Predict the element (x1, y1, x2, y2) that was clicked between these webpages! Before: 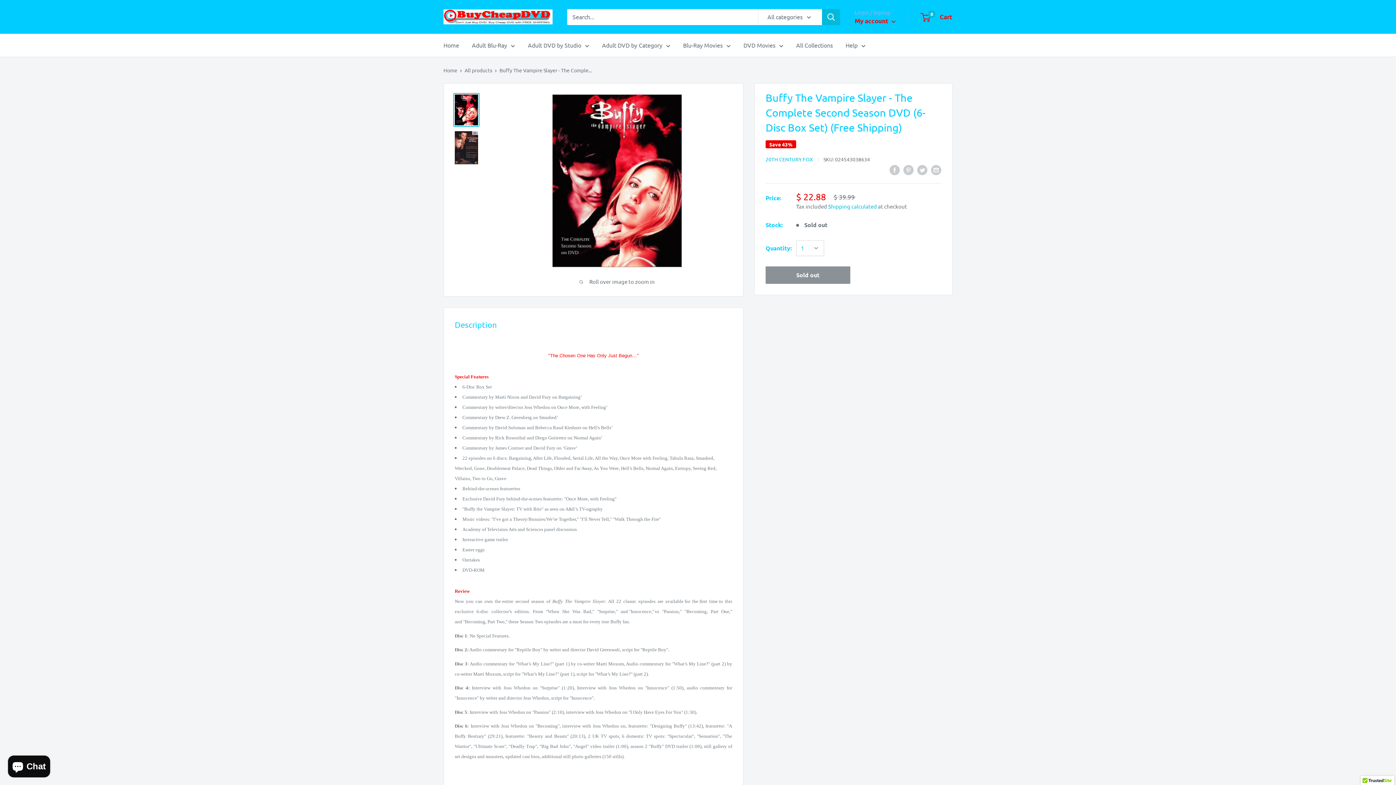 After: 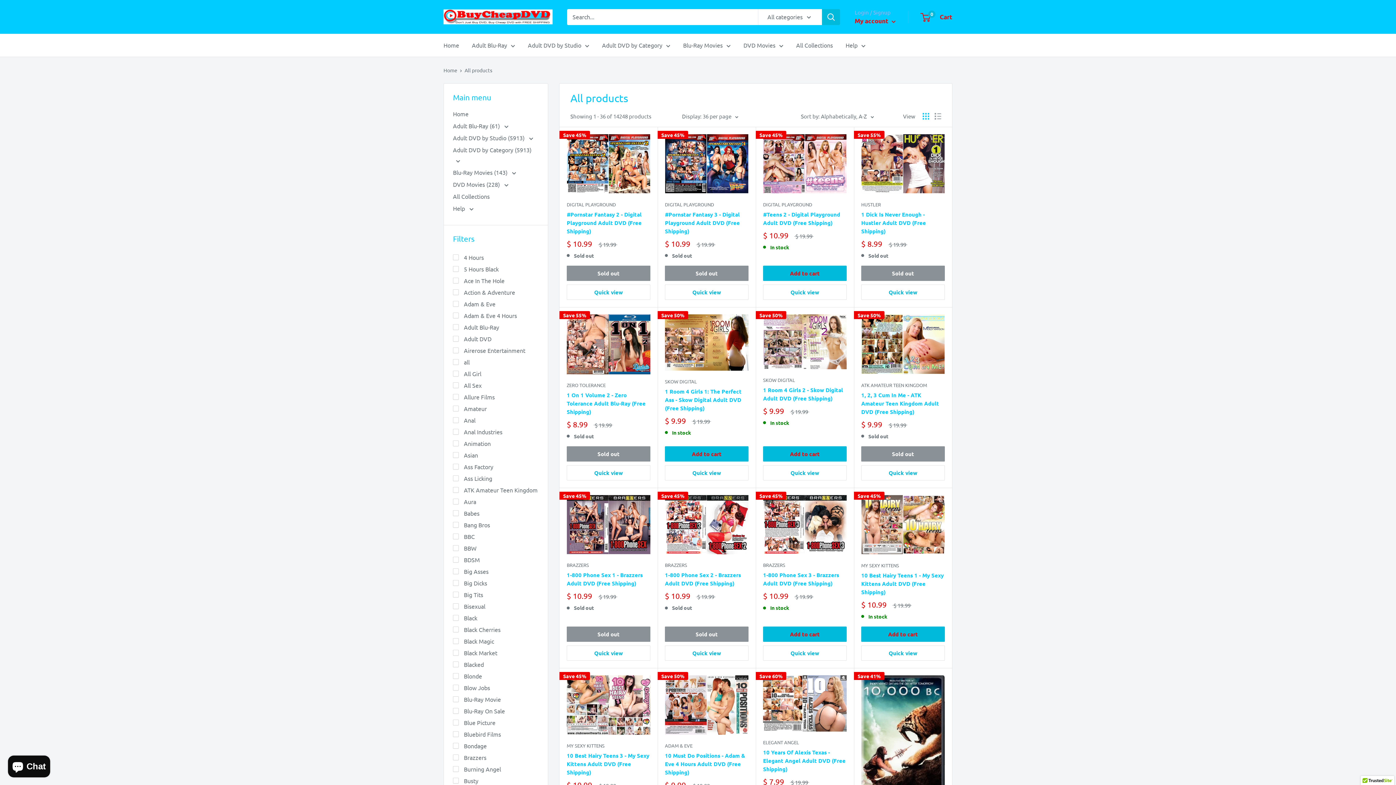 Action: bbox: (464, 66, 492, 73) label: All products